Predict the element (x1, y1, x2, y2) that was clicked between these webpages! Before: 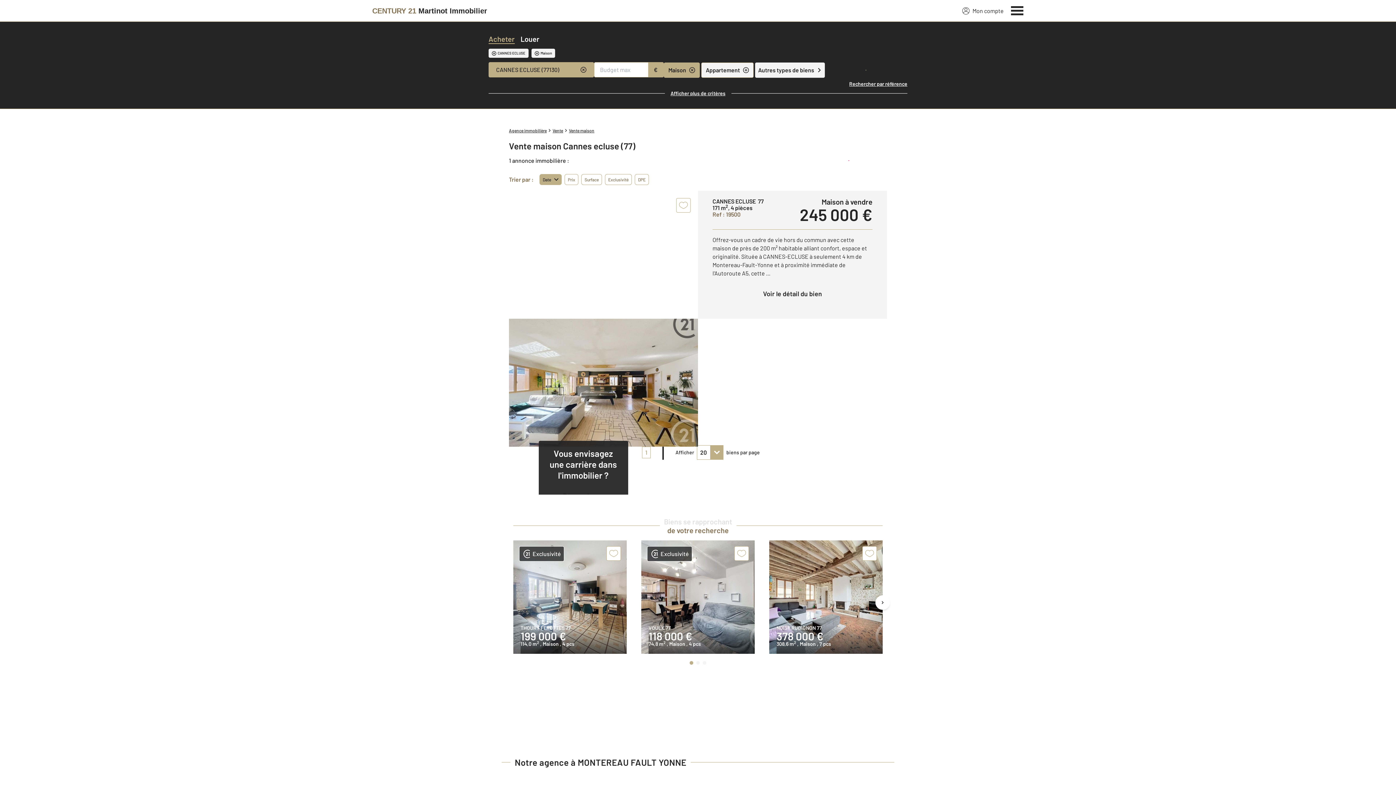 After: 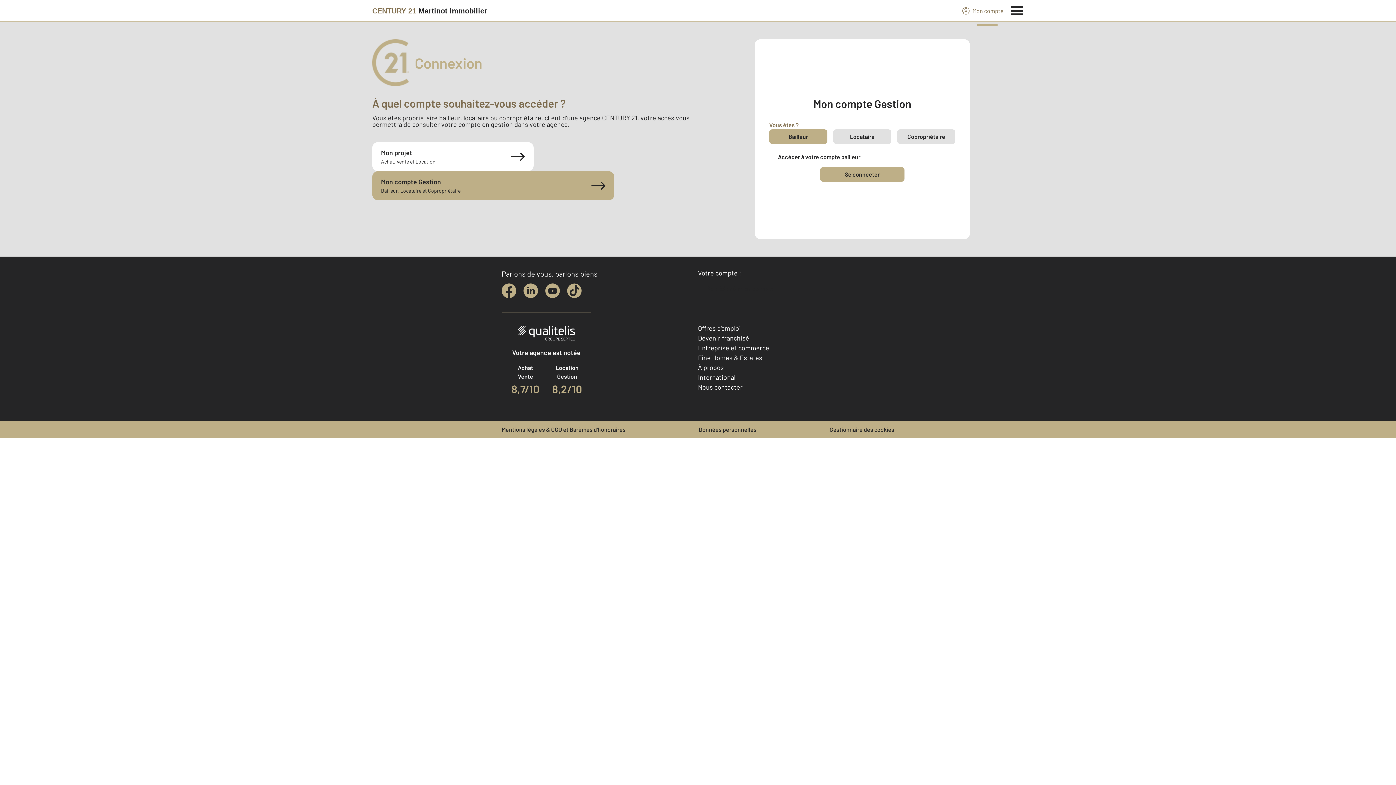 Action: bbox: (962, 6, 1004, 15) label: Mon compte